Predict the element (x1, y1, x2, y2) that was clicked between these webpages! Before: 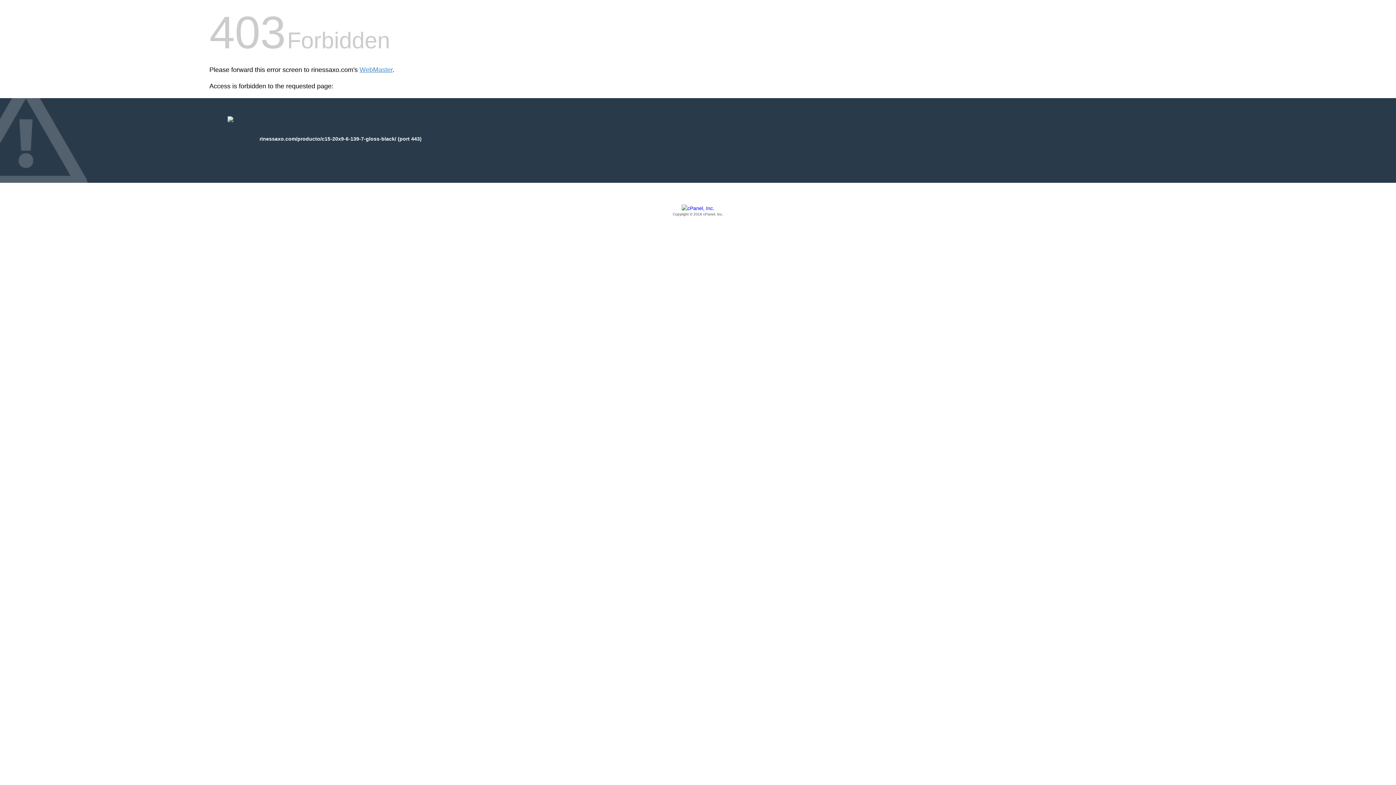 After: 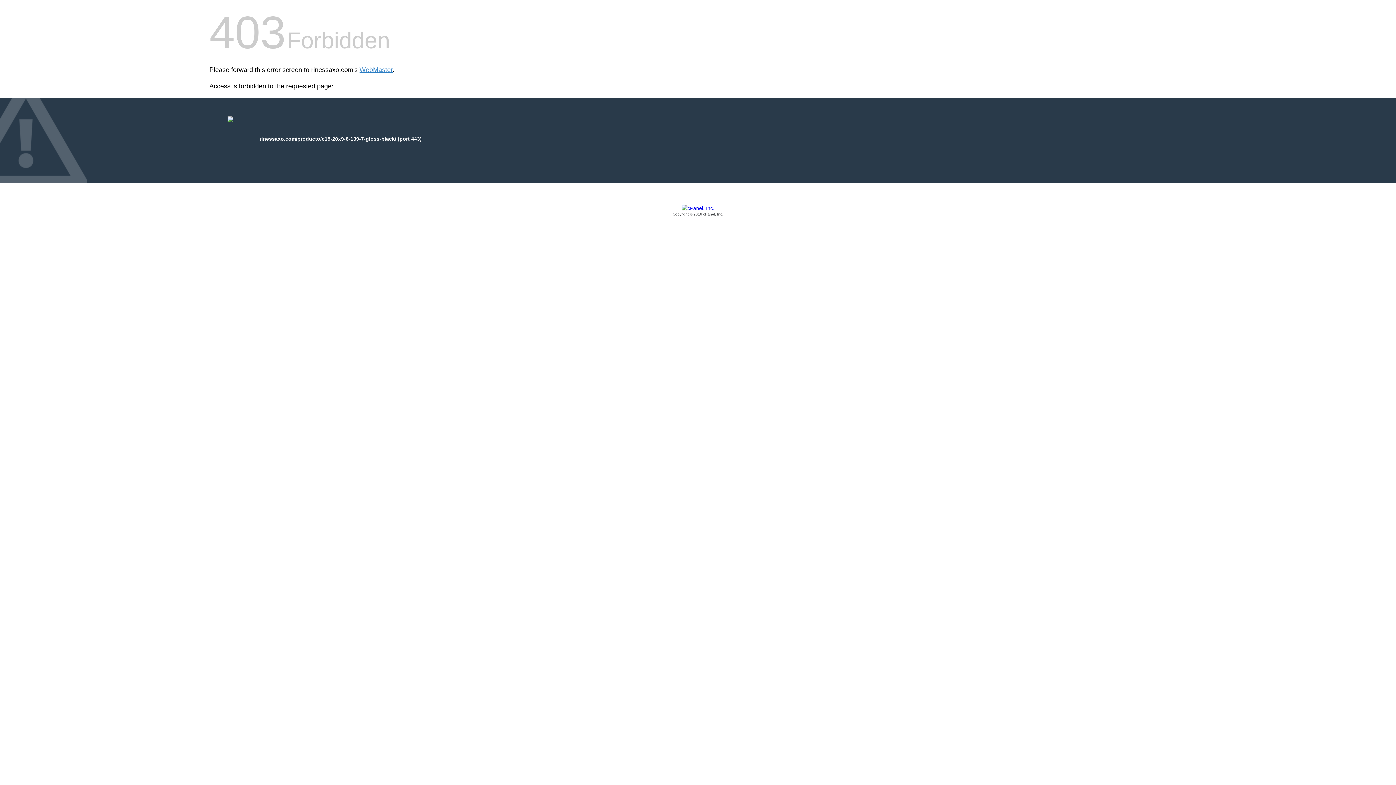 Action: bbox: (209, 205, 1186, 217) label: Copyright © 2016 cPanel, Inc.